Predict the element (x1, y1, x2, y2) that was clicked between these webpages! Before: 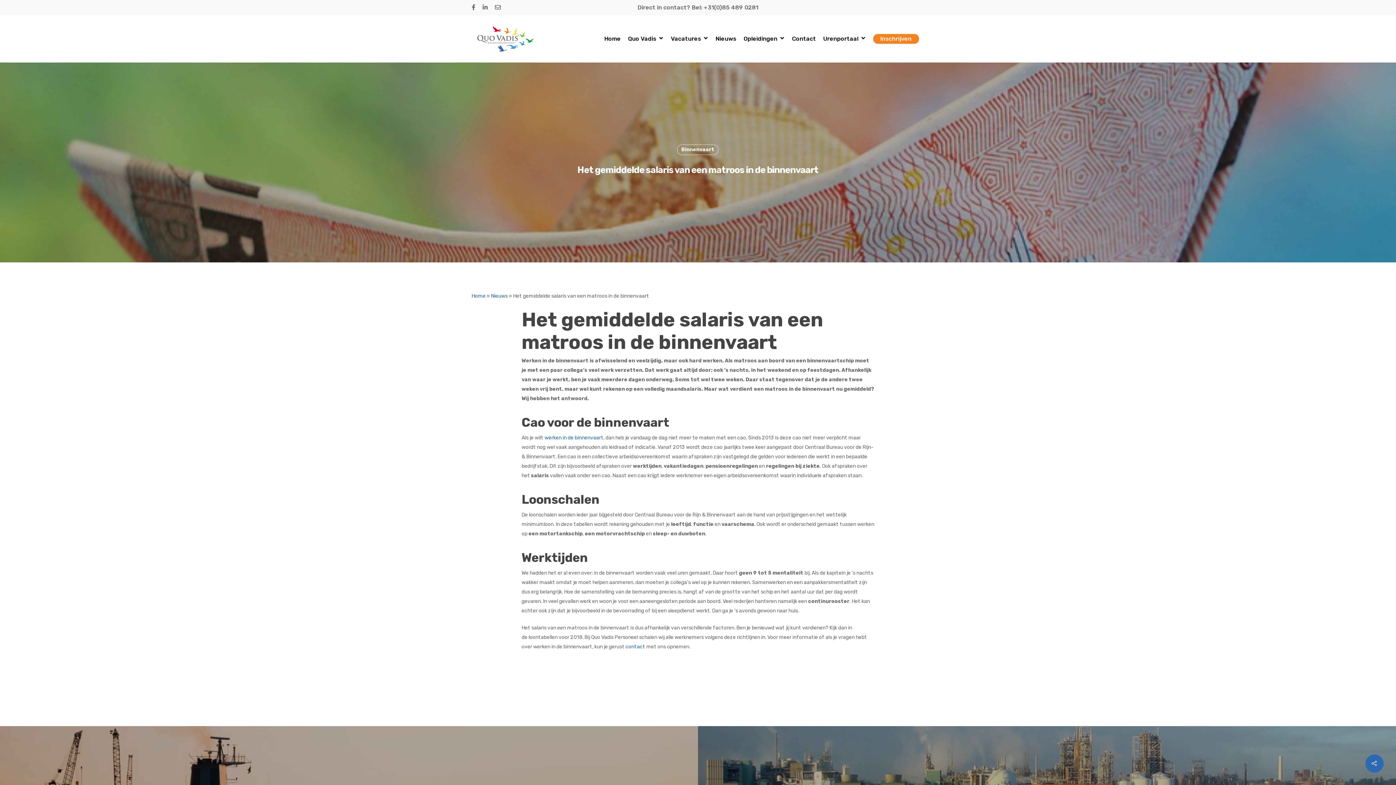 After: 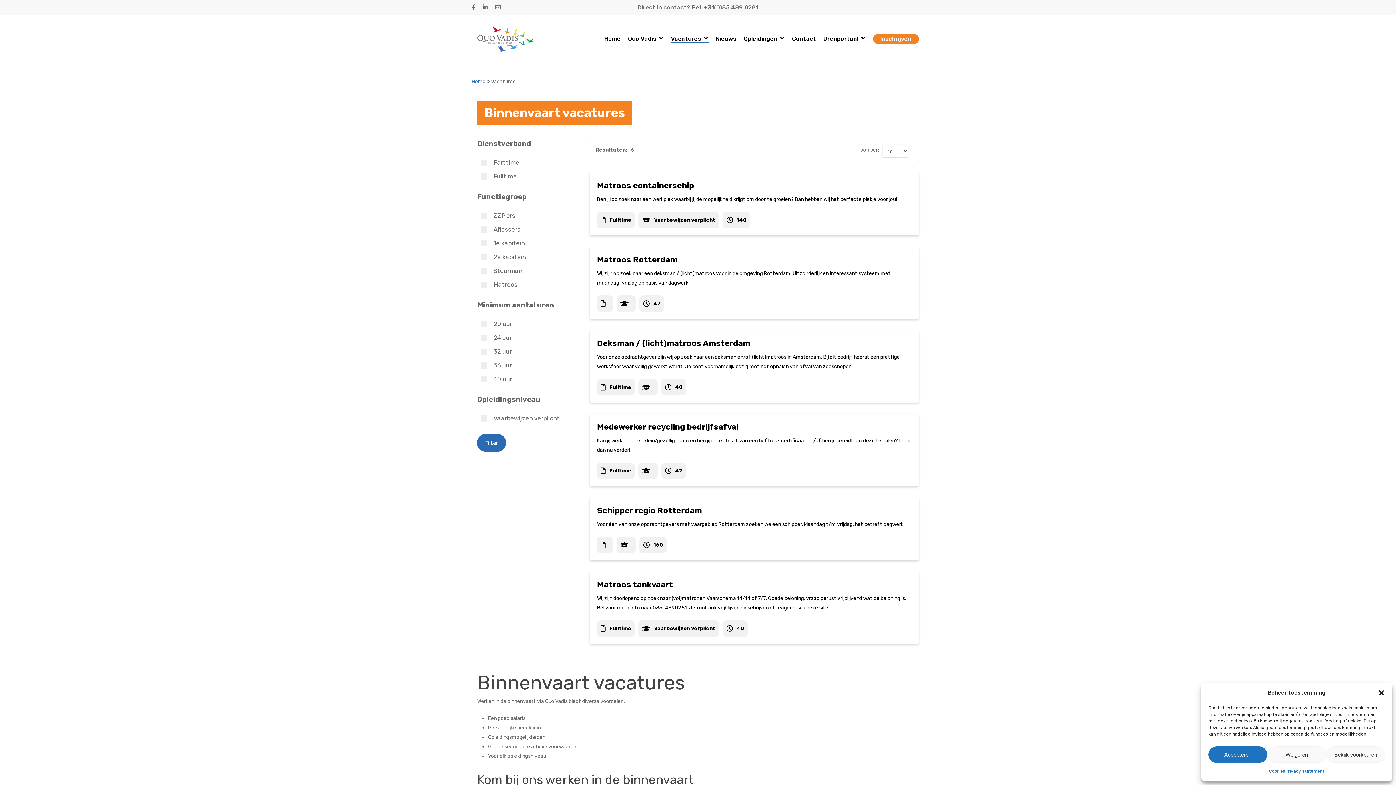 Action: bbox: (671, 35, 708, 41) label: Vacatures